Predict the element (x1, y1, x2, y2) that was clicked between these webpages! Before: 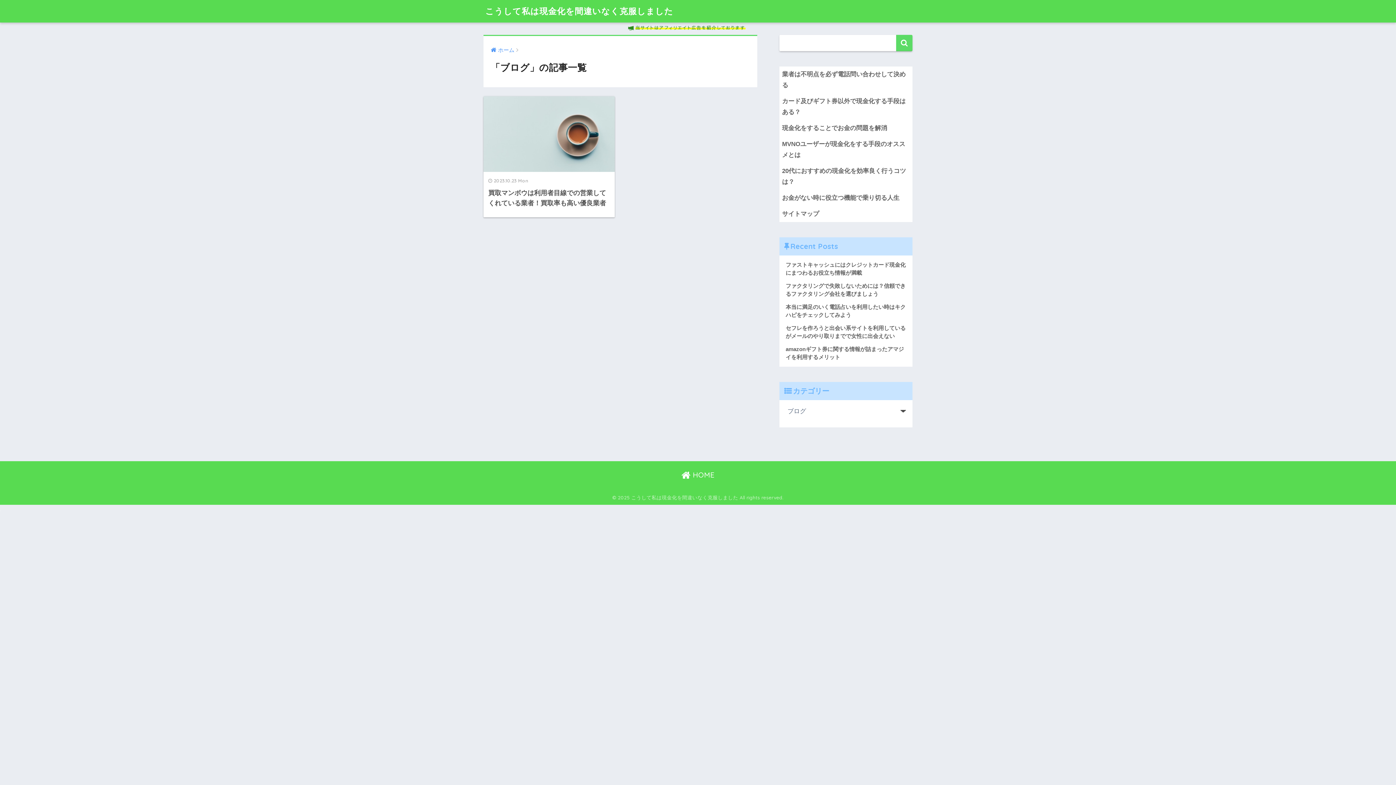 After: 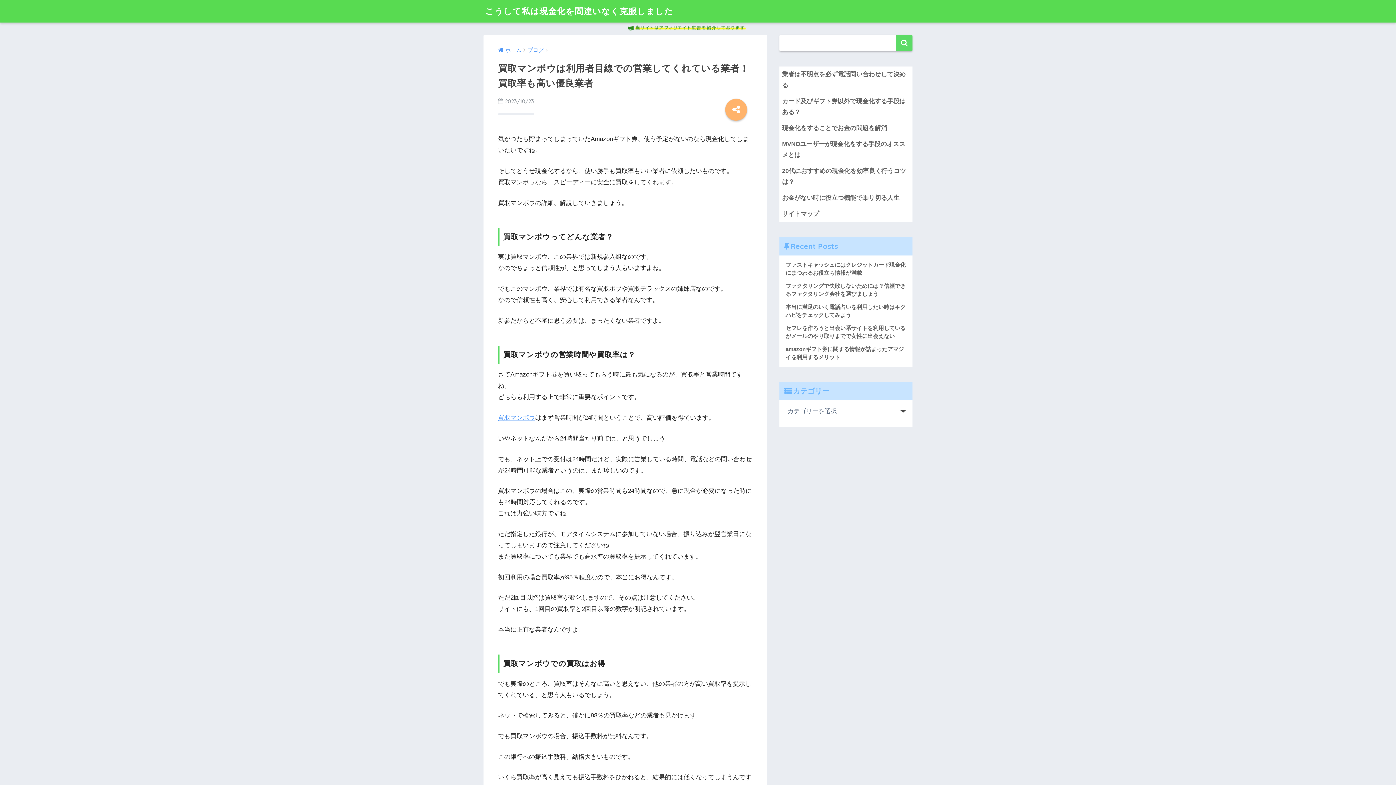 Action: label: 2023.10.23 Mon
買取マンボウは利用者目線での営業してくれている業者！買取率も高い優良業者 bbox: (483, 96, 614, 217)